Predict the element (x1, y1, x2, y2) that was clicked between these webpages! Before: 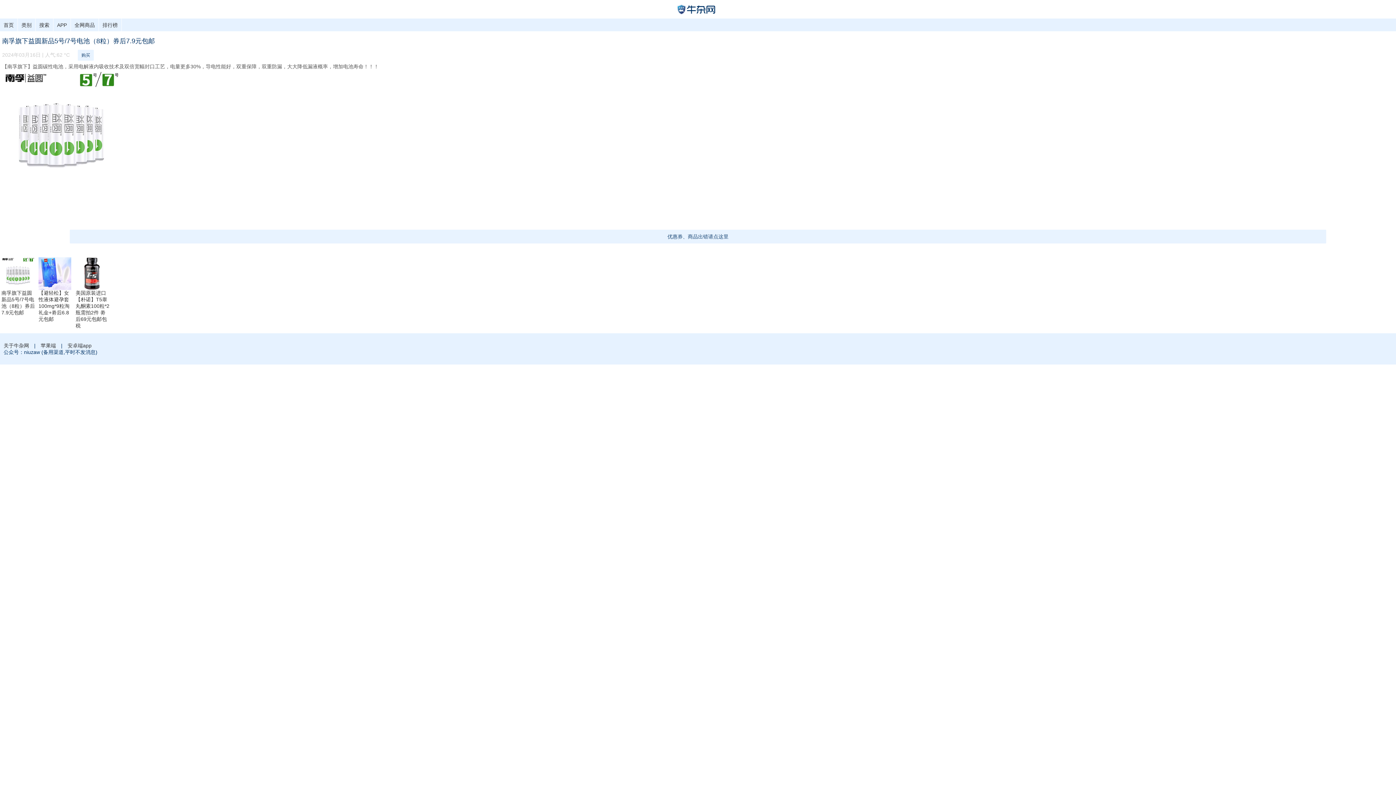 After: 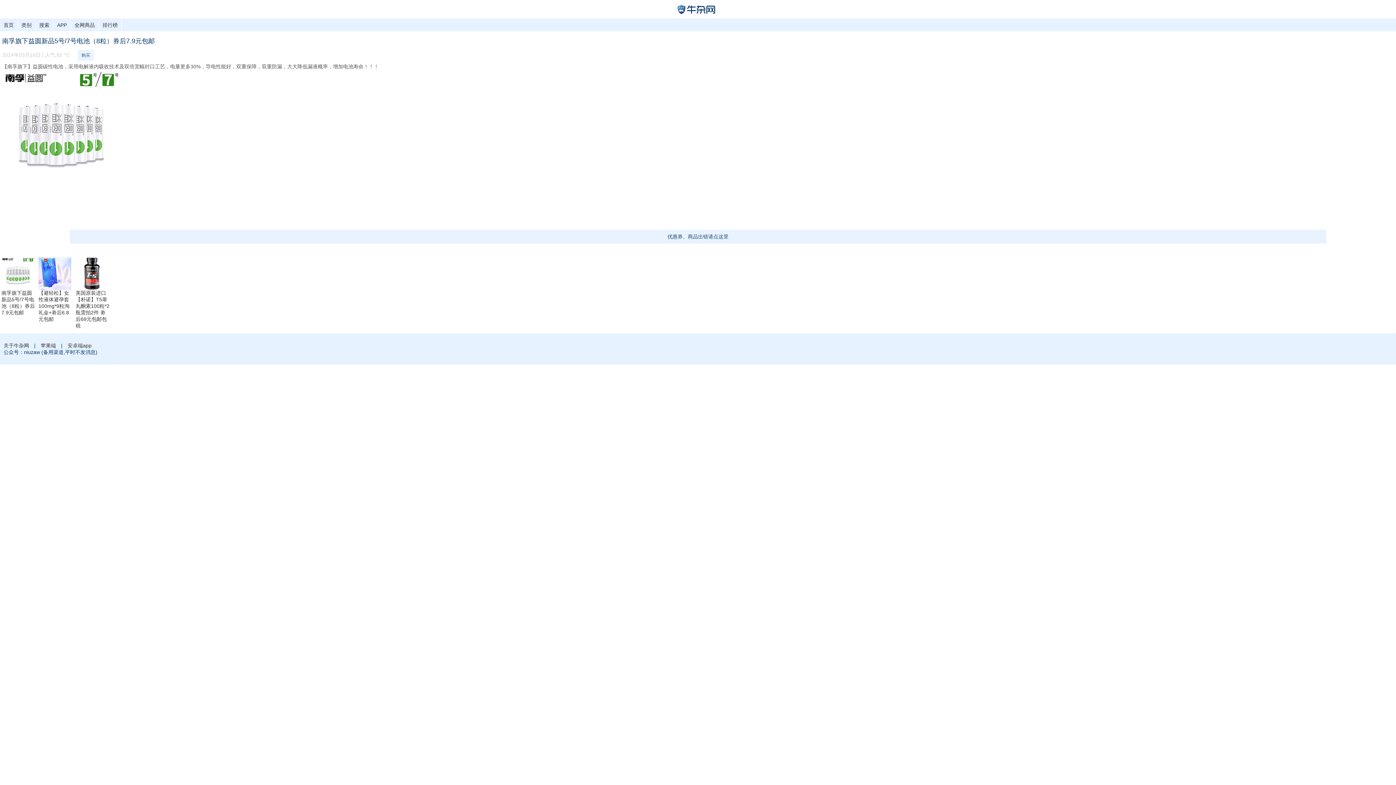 Action: label: 购买 bbox: (77, 49, 93, 60)